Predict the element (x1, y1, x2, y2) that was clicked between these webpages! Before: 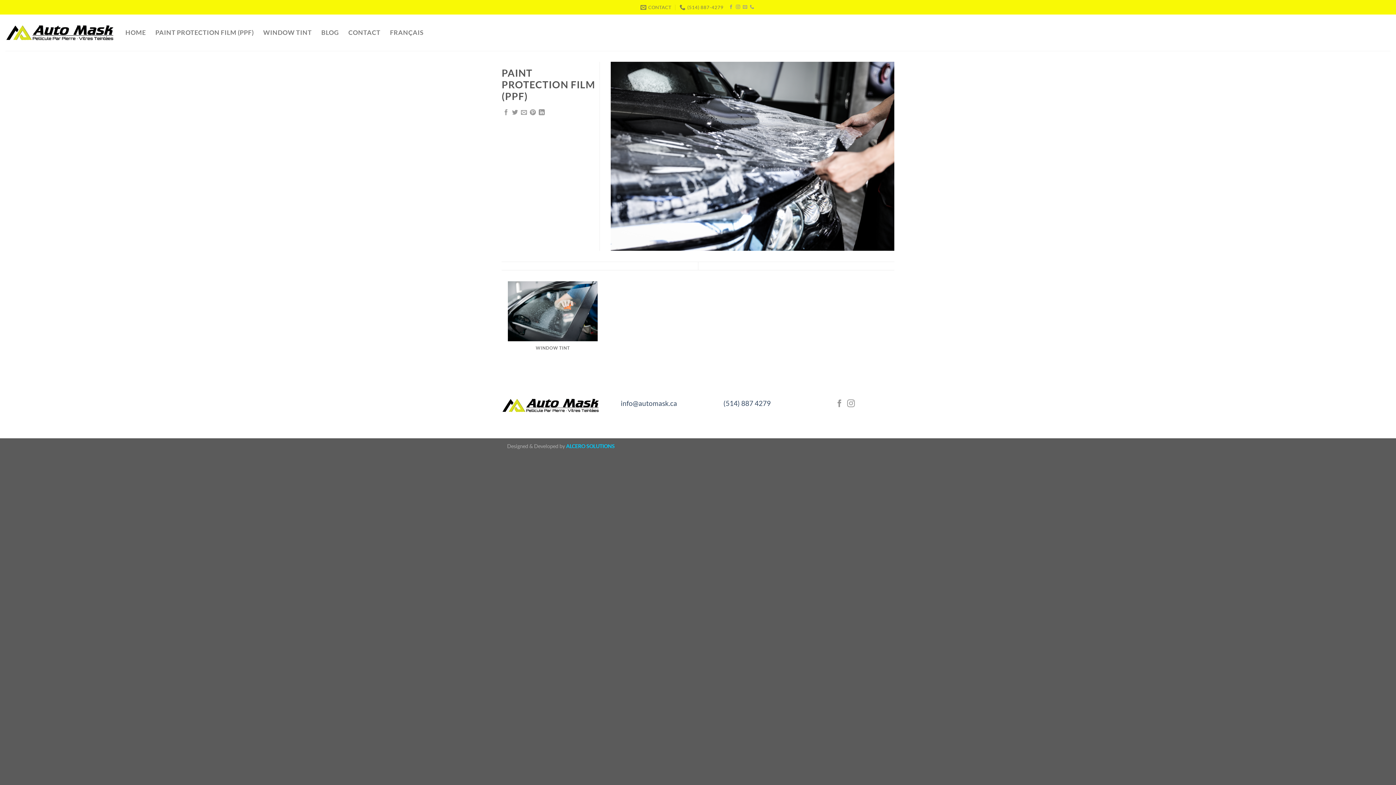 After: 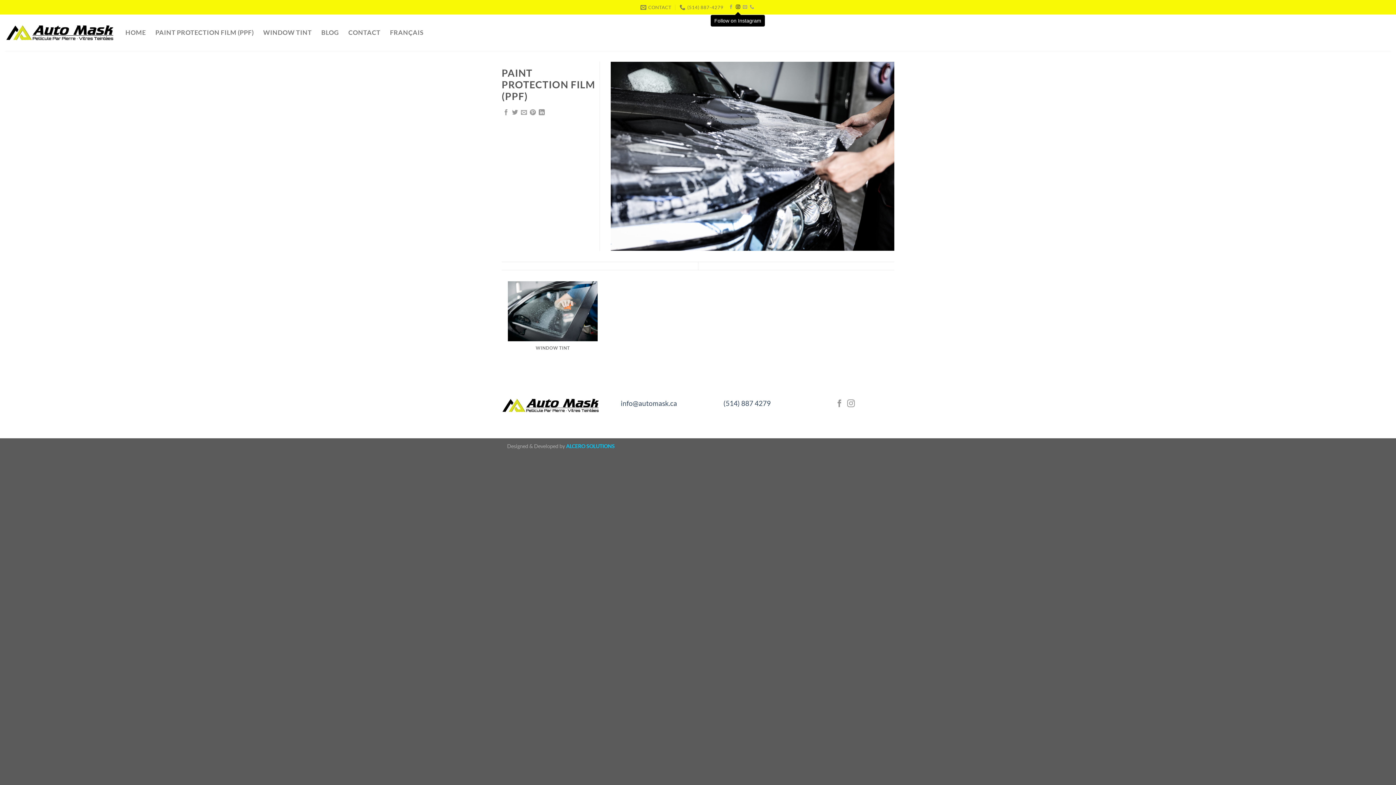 Action: bbox: (736, 4, 740, 9) label: Follow on Instagram